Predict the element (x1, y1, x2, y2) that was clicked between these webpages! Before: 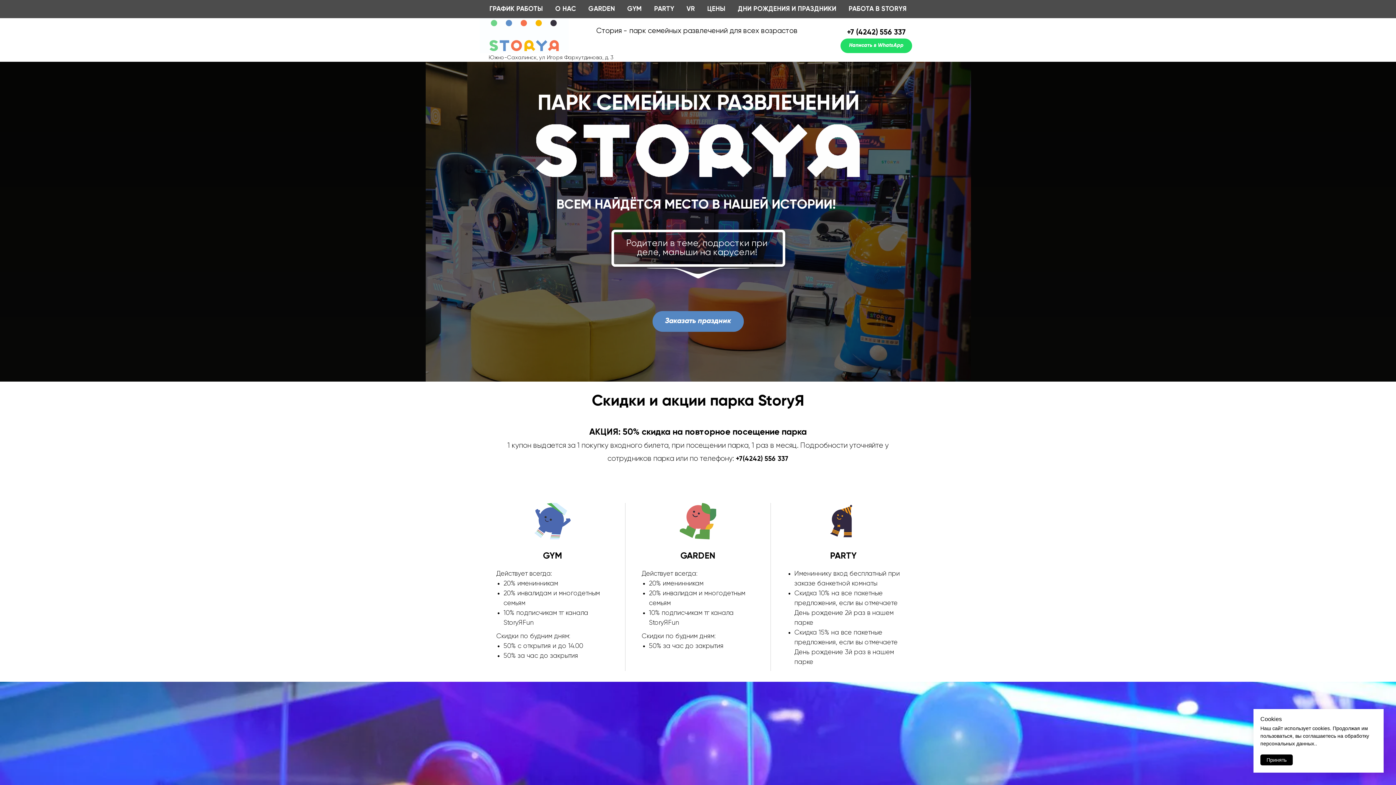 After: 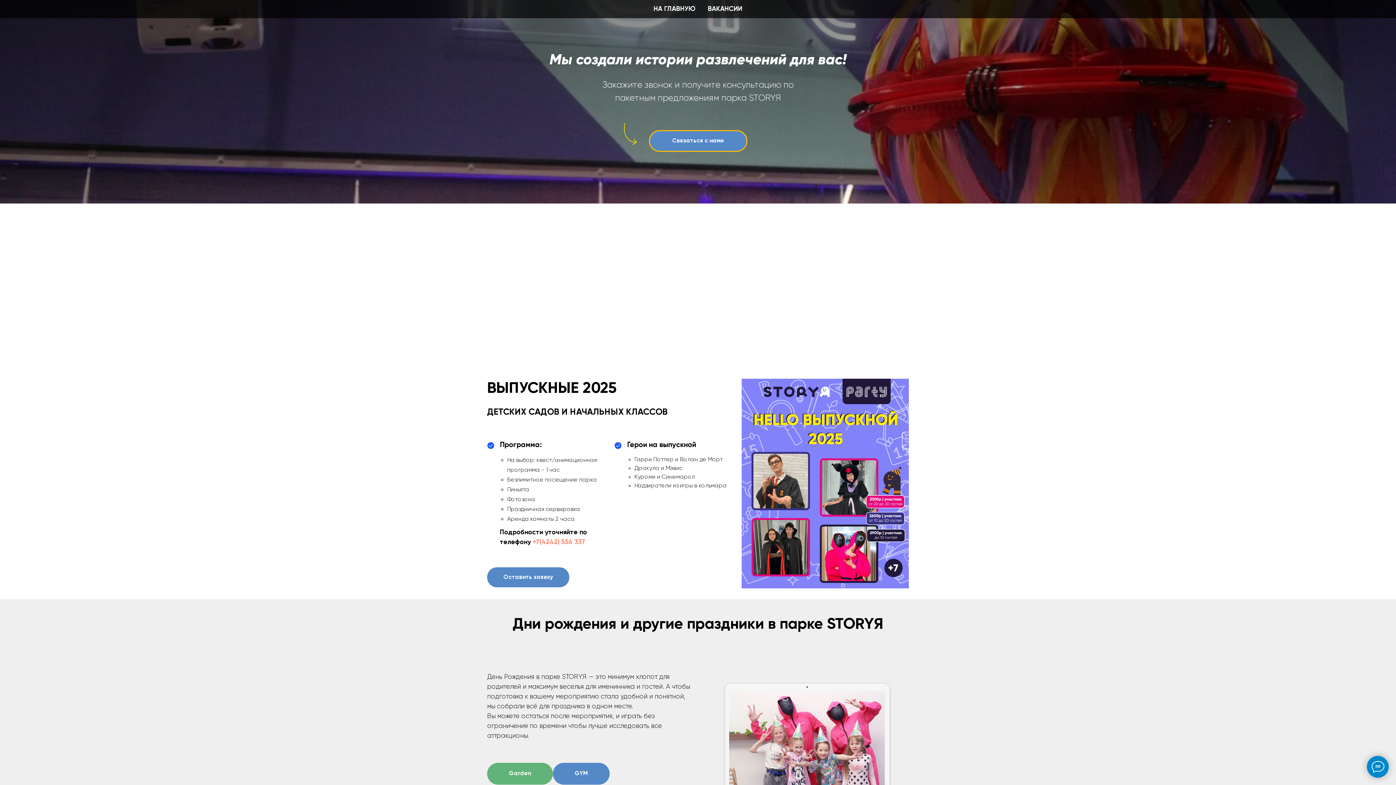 Action: label: ДНИ РОЖДЕНИЯ И ПРАЗДНИКИ bbox: (738, 5, 836, 12)